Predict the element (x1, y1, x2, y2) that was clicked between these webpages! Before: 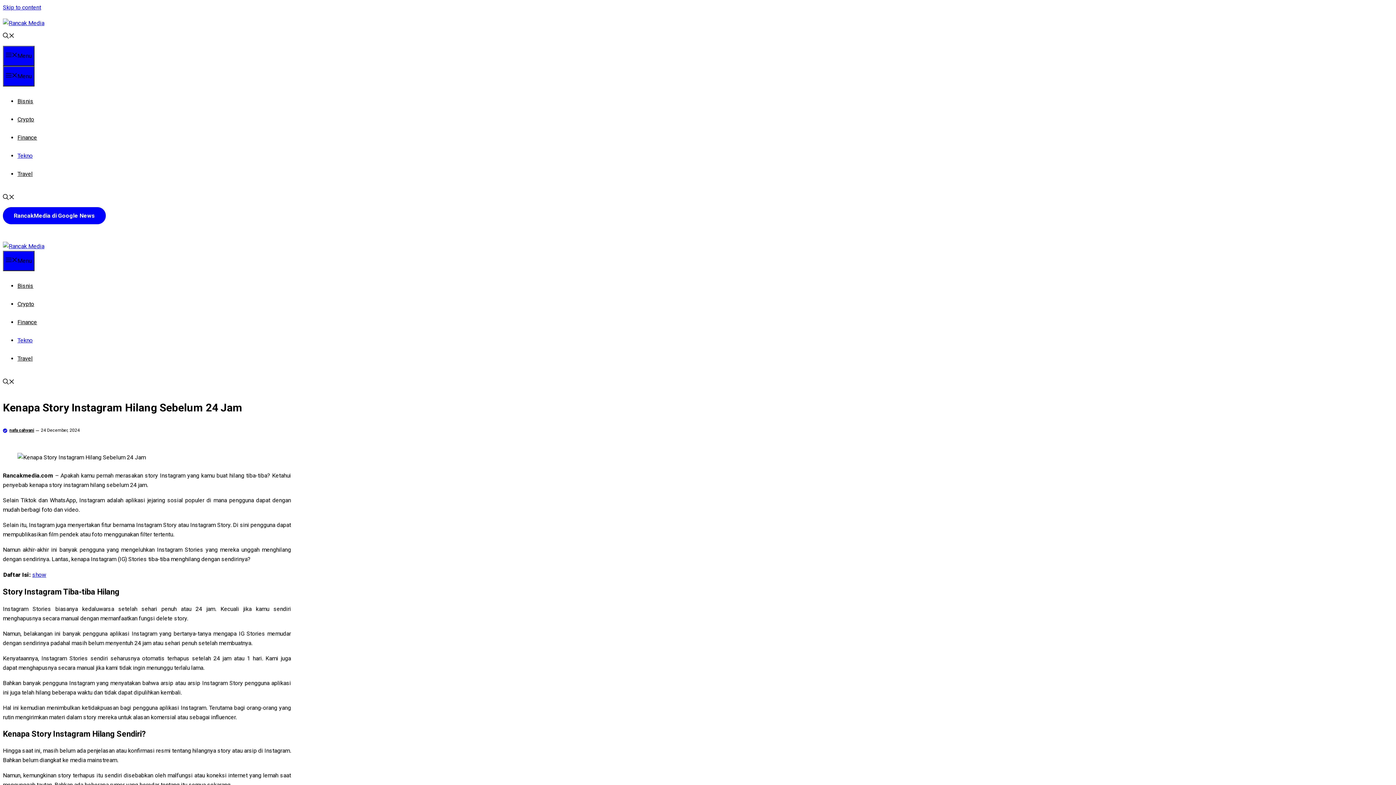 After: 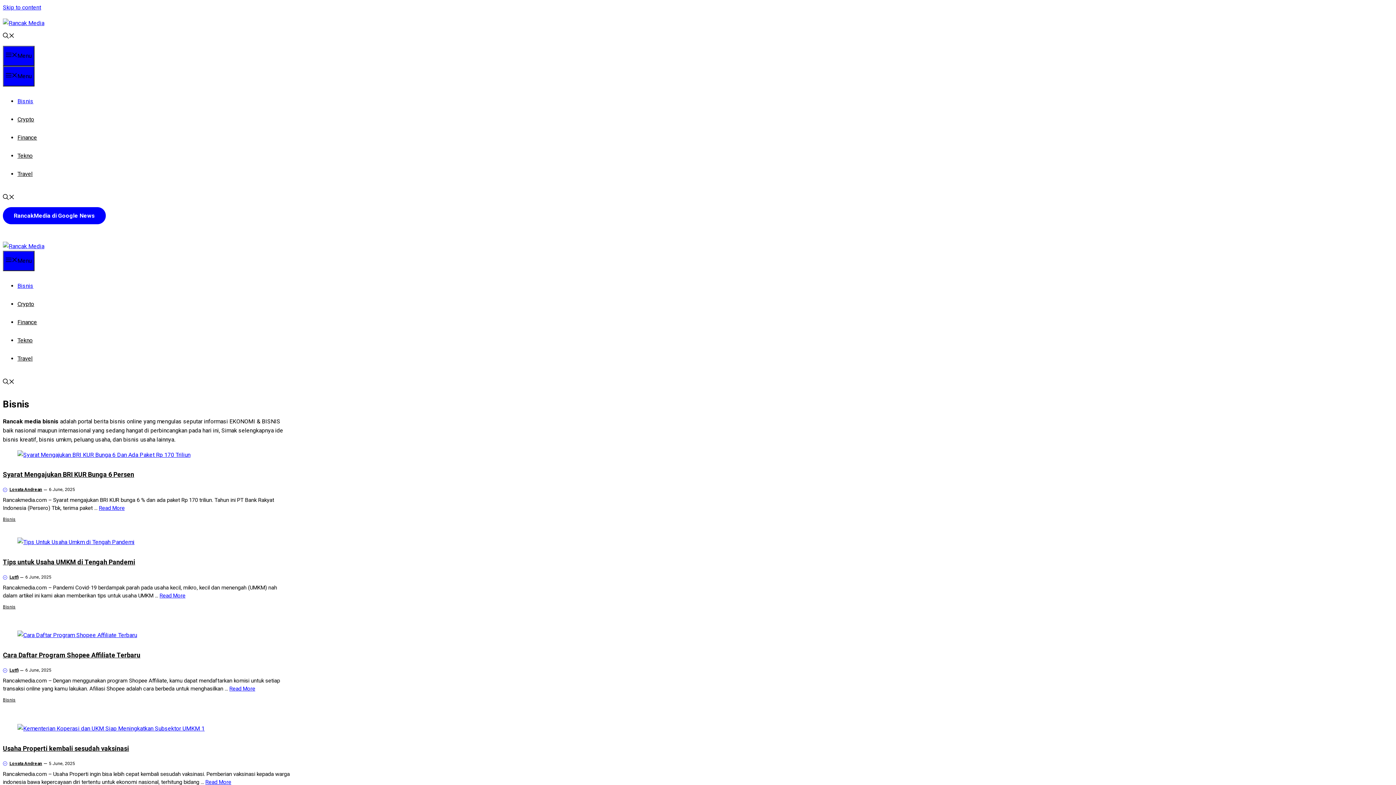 Action: bbox: (17, 282, 33, 289) label: Bisnis